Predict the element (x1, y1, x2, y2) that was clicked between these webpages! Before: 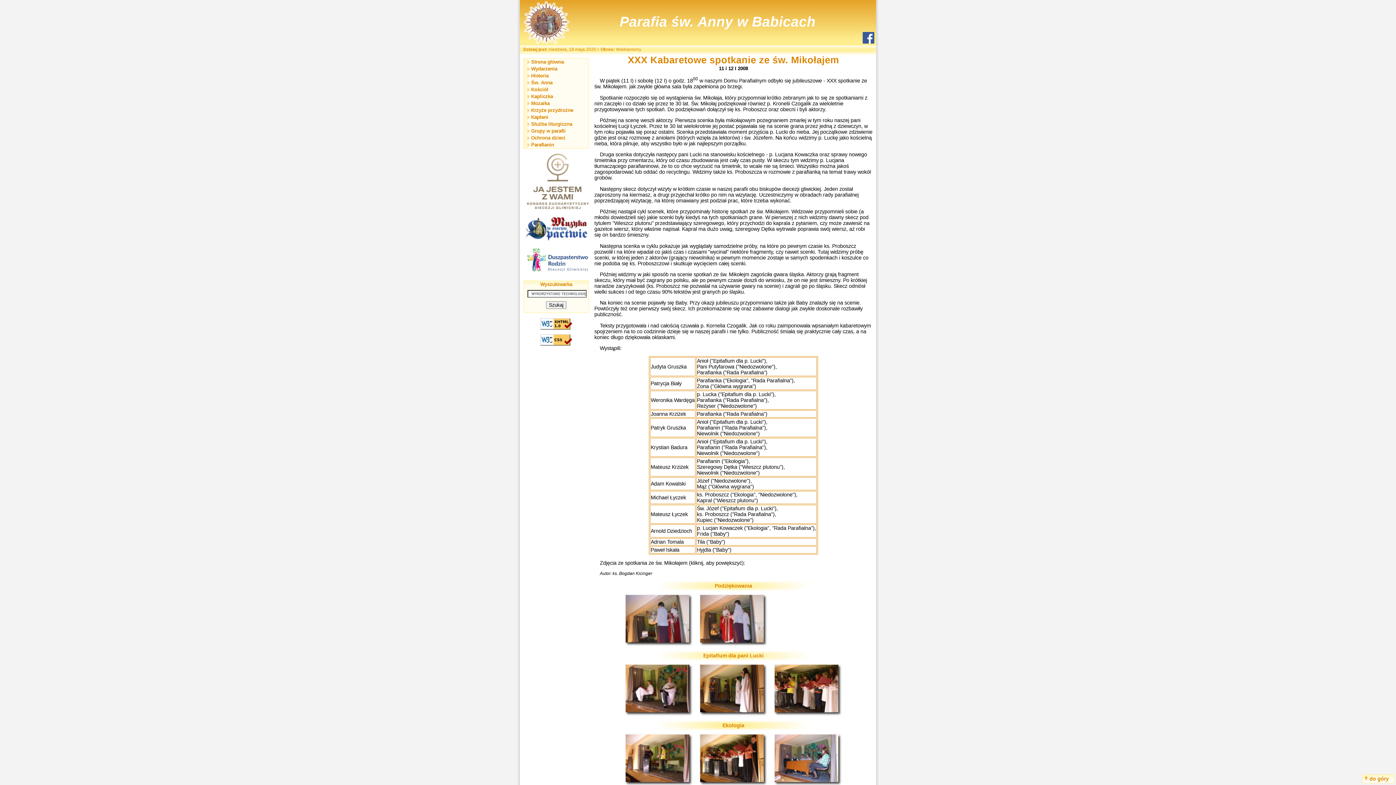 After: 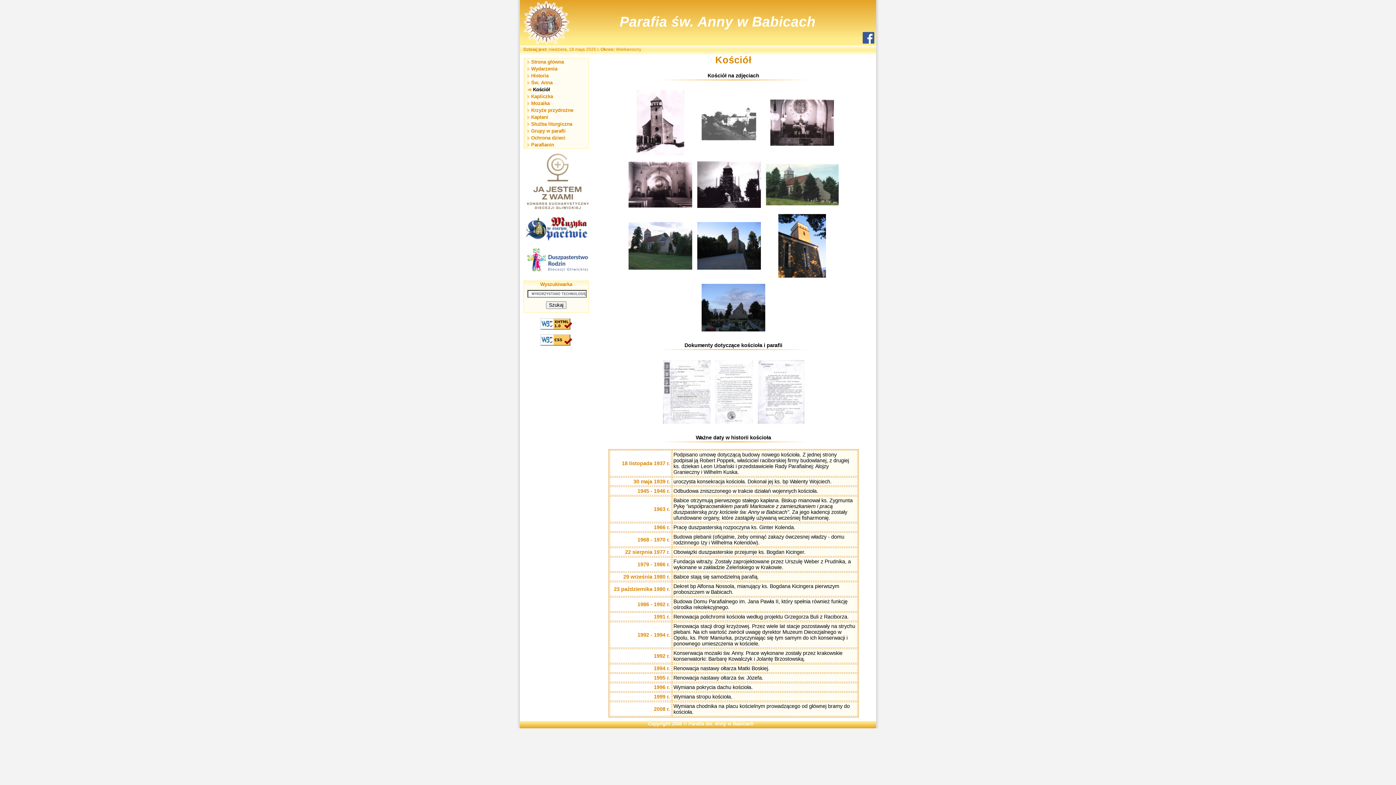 Action: label: Kościół bbox: (527, 86, 588, 92)